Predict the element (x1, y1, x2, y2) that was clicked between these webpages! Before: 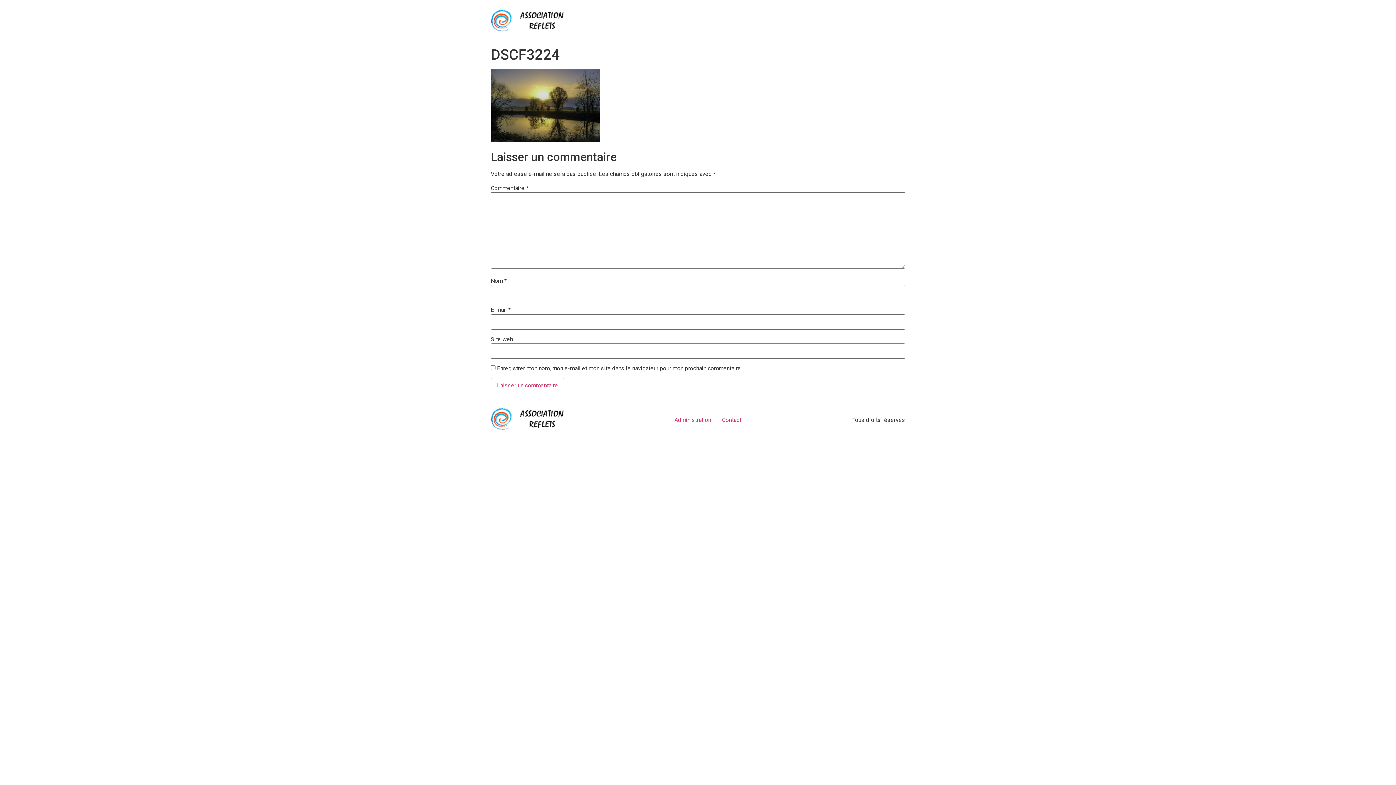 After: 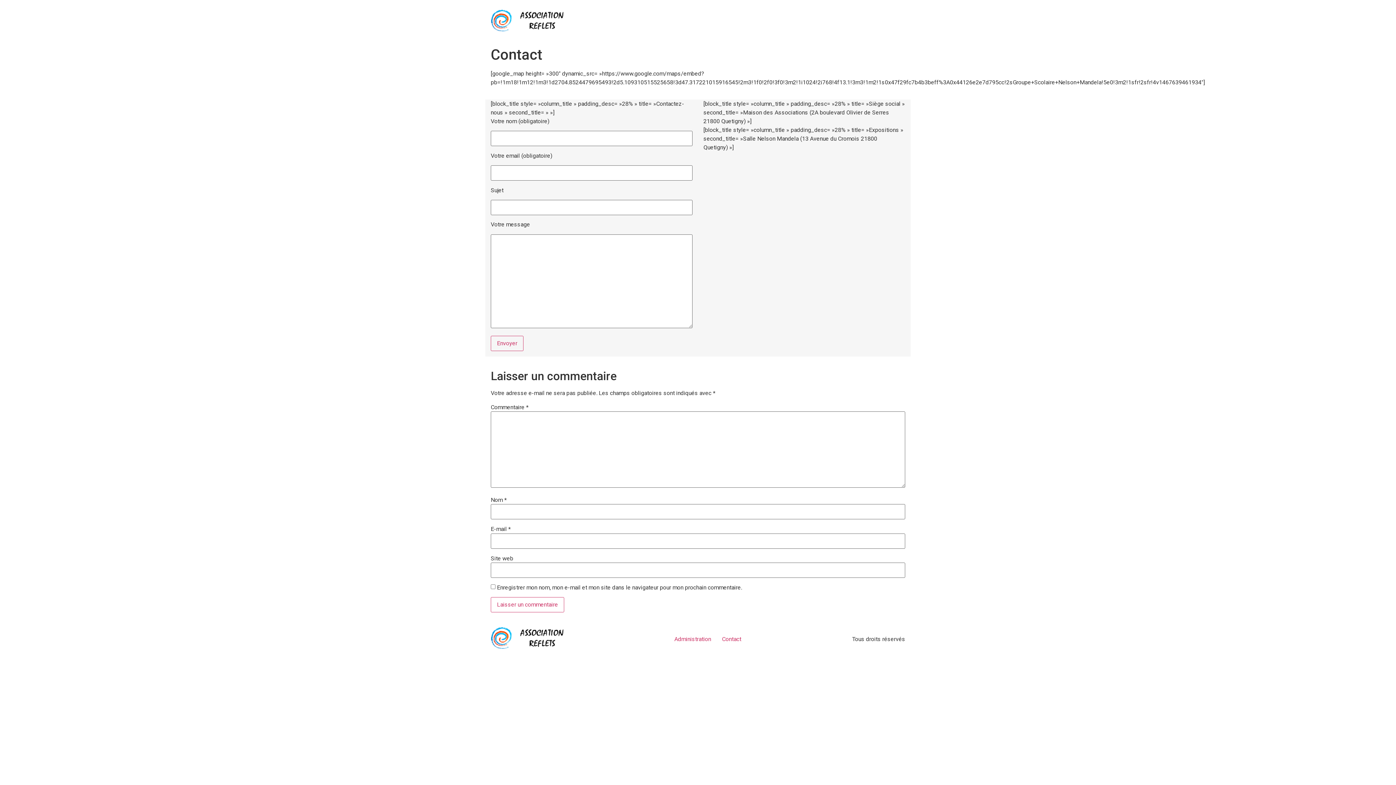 Action: label: Contact bbox: (716, 414, 746, 426)